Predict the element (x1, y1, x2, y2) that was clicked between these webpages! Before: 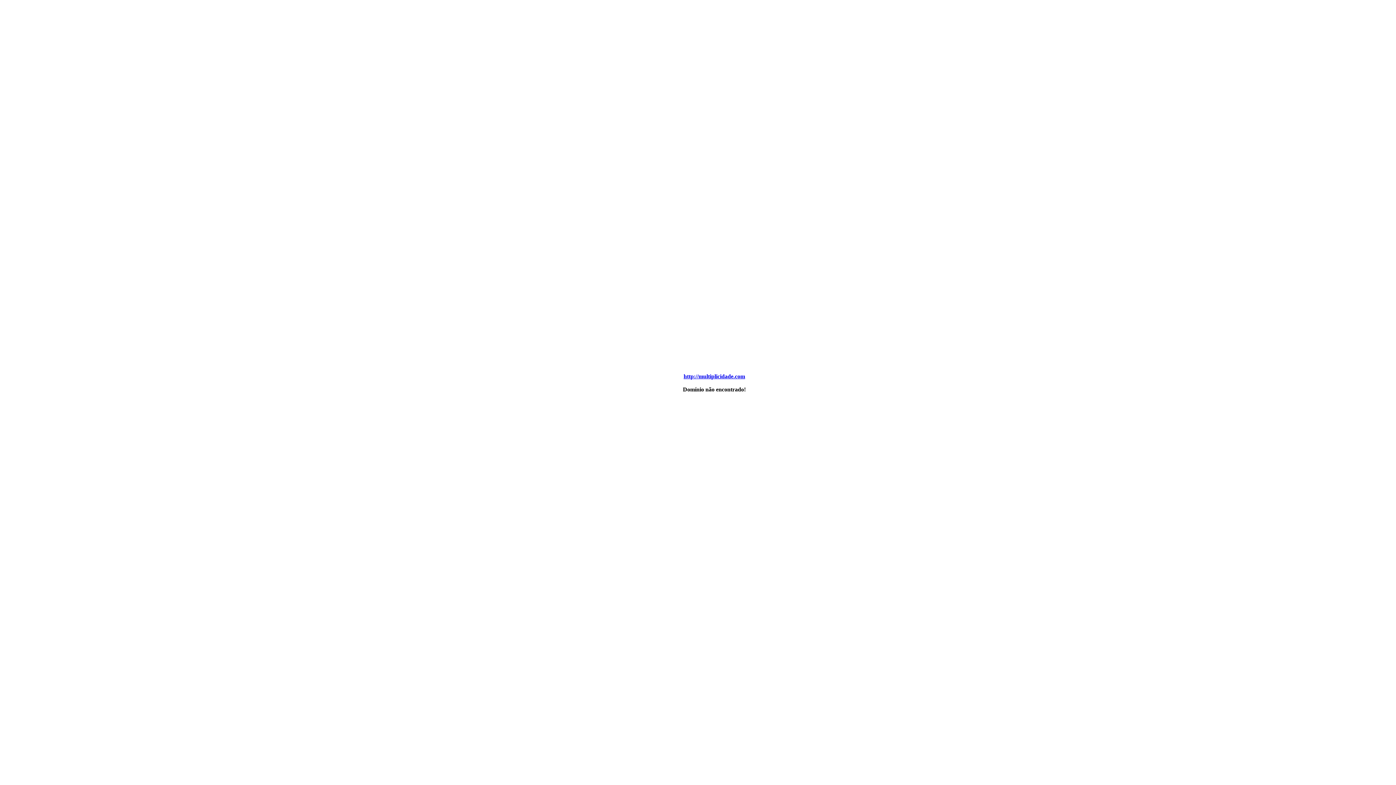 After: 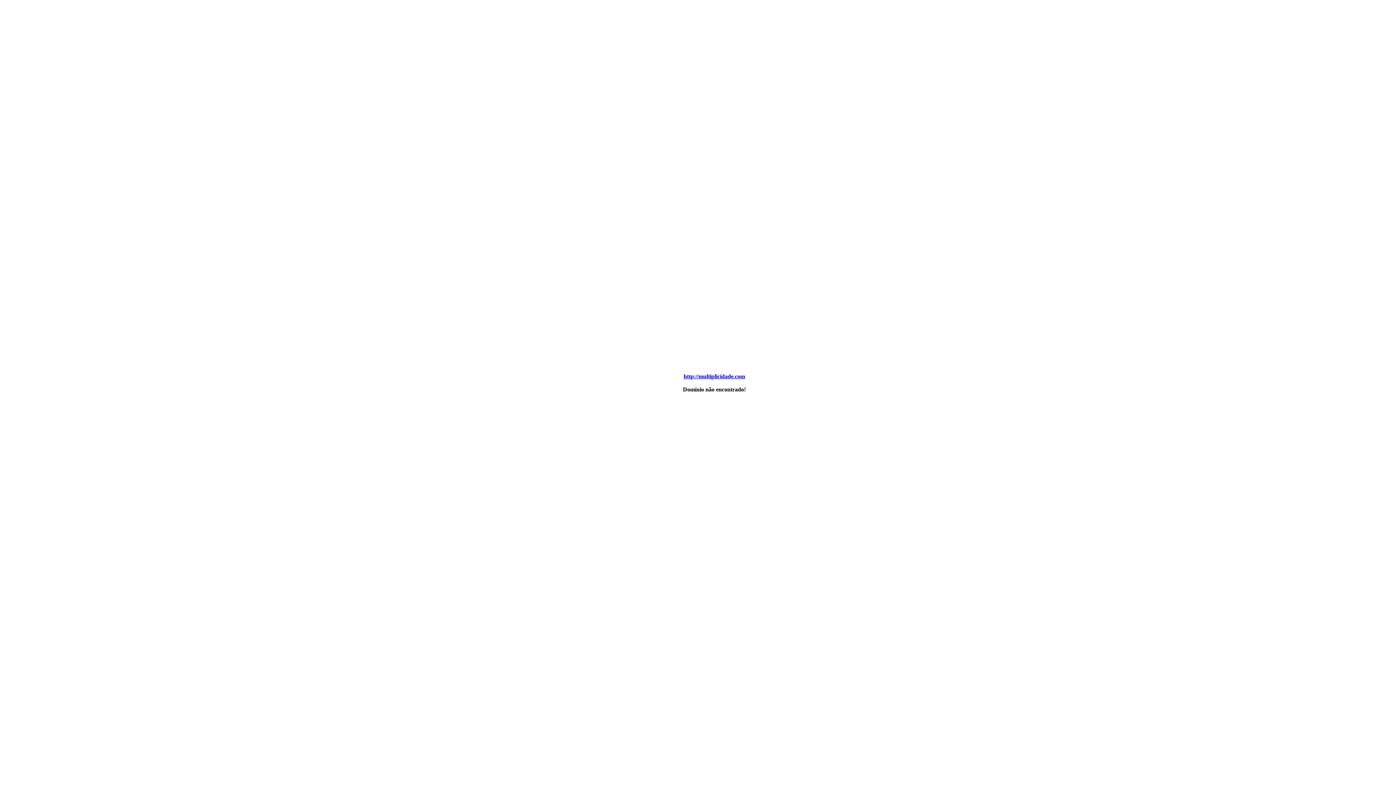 Action: label: http://multiplicidade.com bbox: (683, 373, 745, 379)